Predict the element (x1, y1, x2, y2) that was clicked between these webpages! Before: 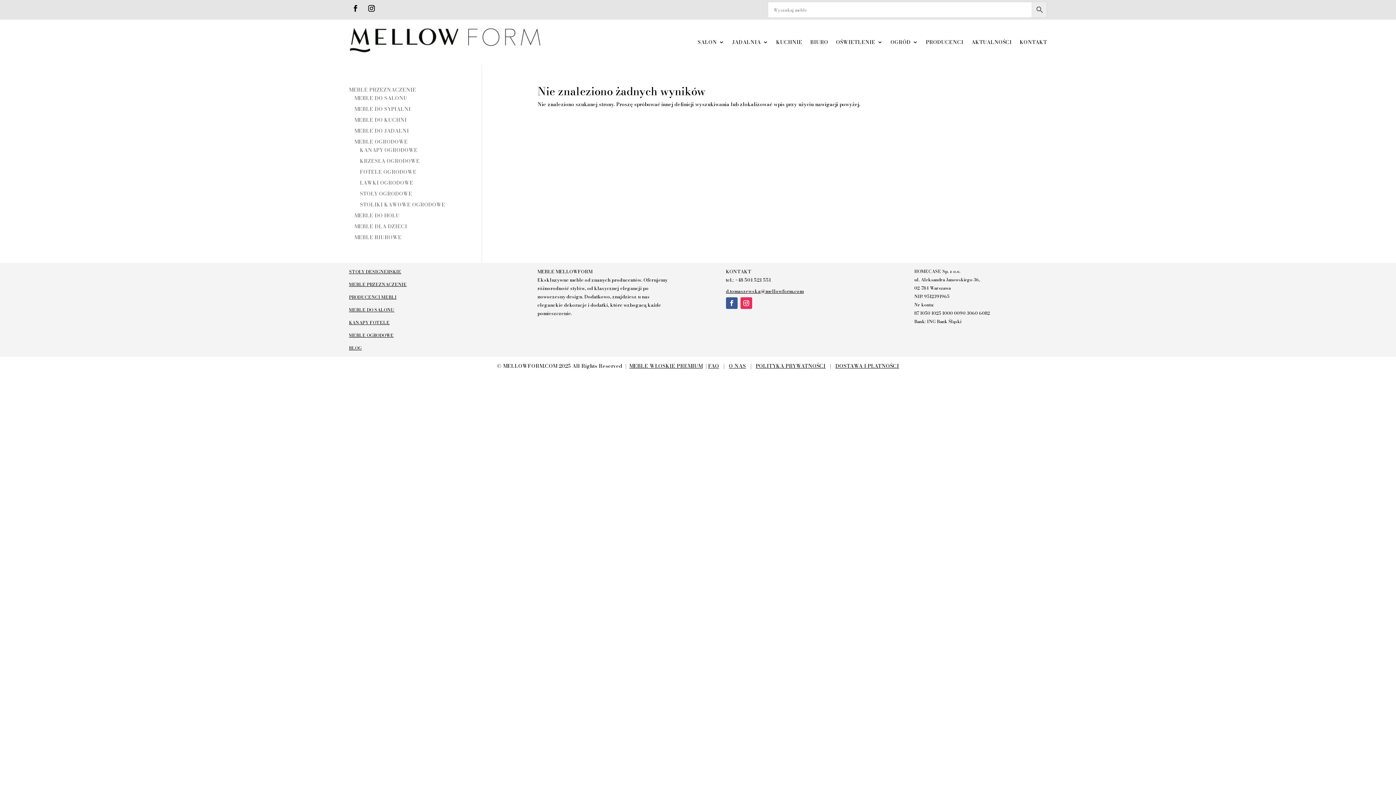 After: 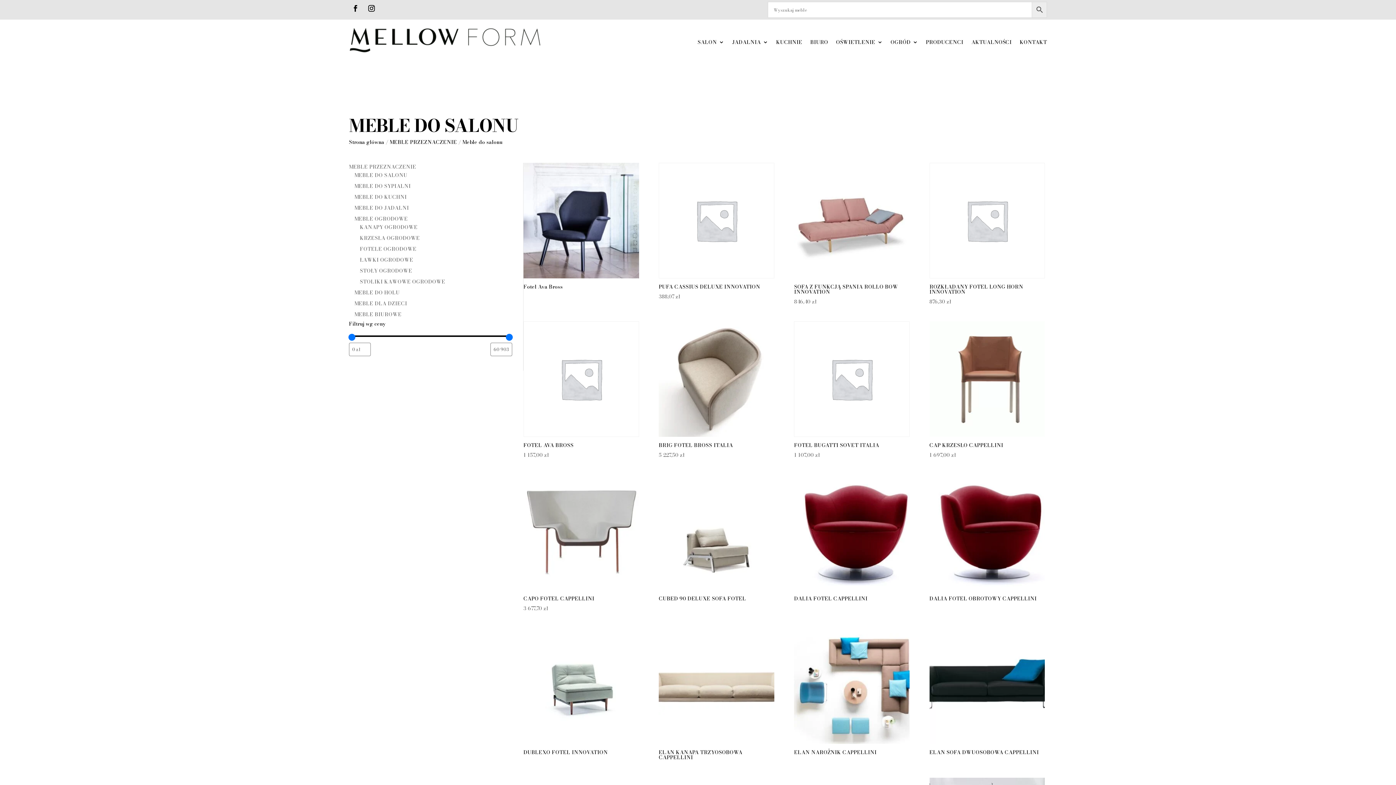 Action: label: MEBLE DO SALONU bbox: (354, 94, 407, 102)